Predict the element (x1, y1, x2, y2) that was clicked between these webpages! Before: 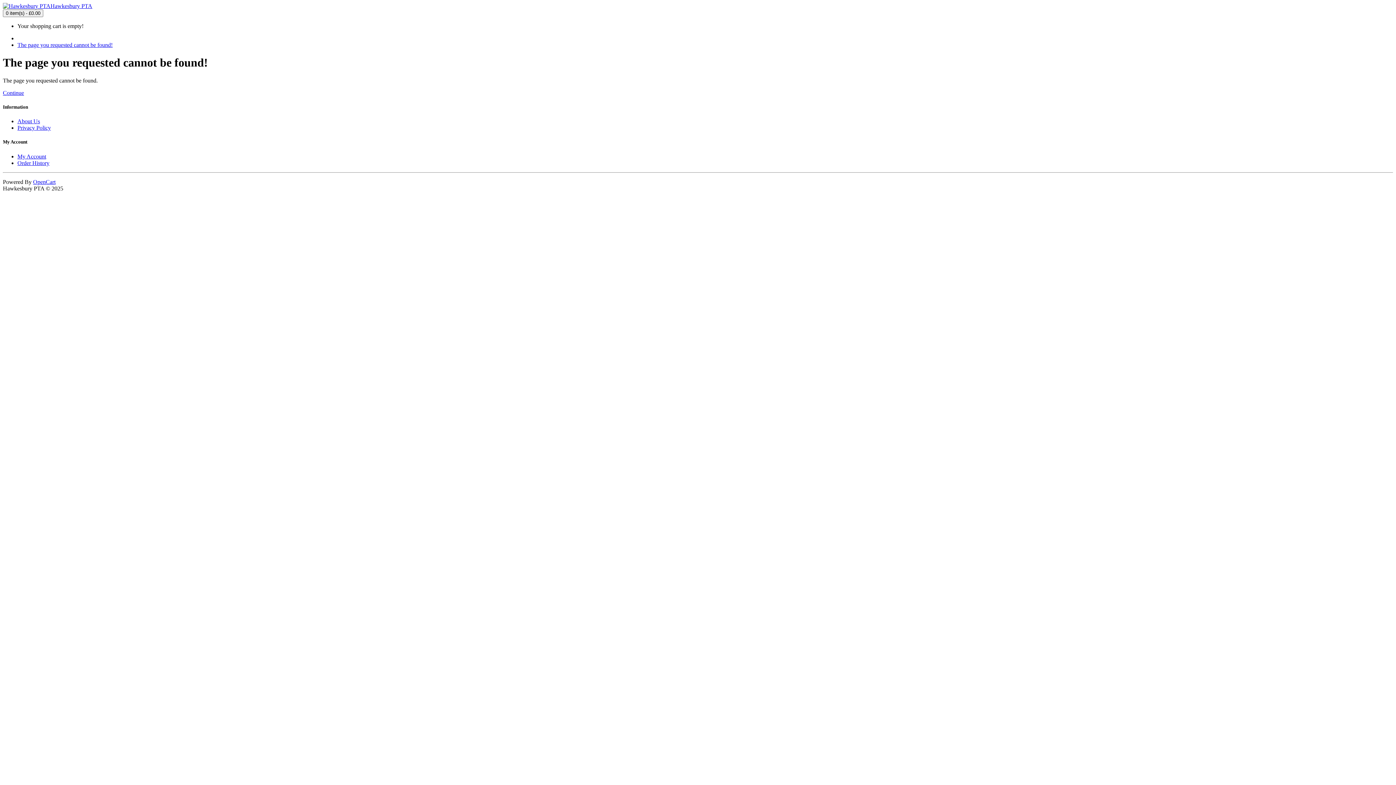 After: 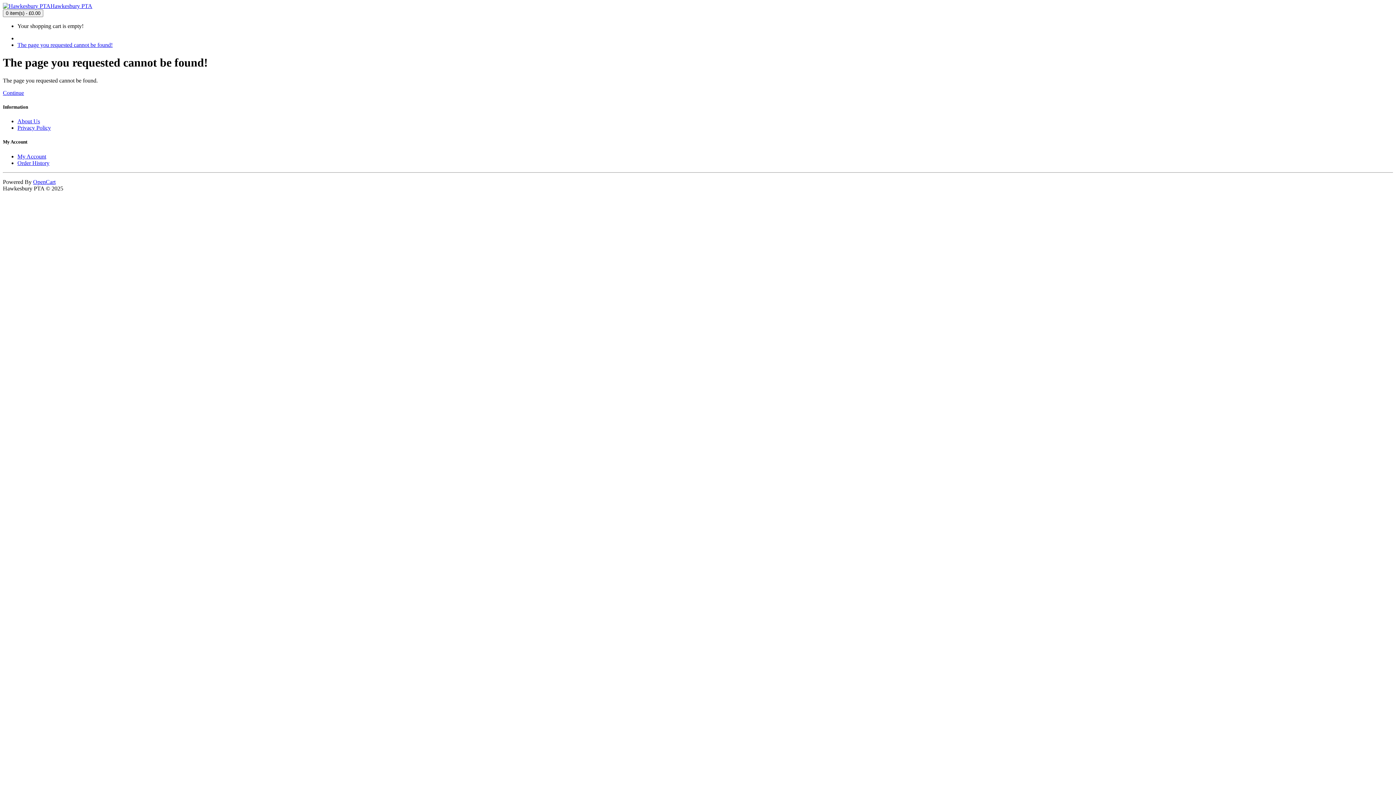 Action: bbox: (2, 89, 24, 95) label: Continue